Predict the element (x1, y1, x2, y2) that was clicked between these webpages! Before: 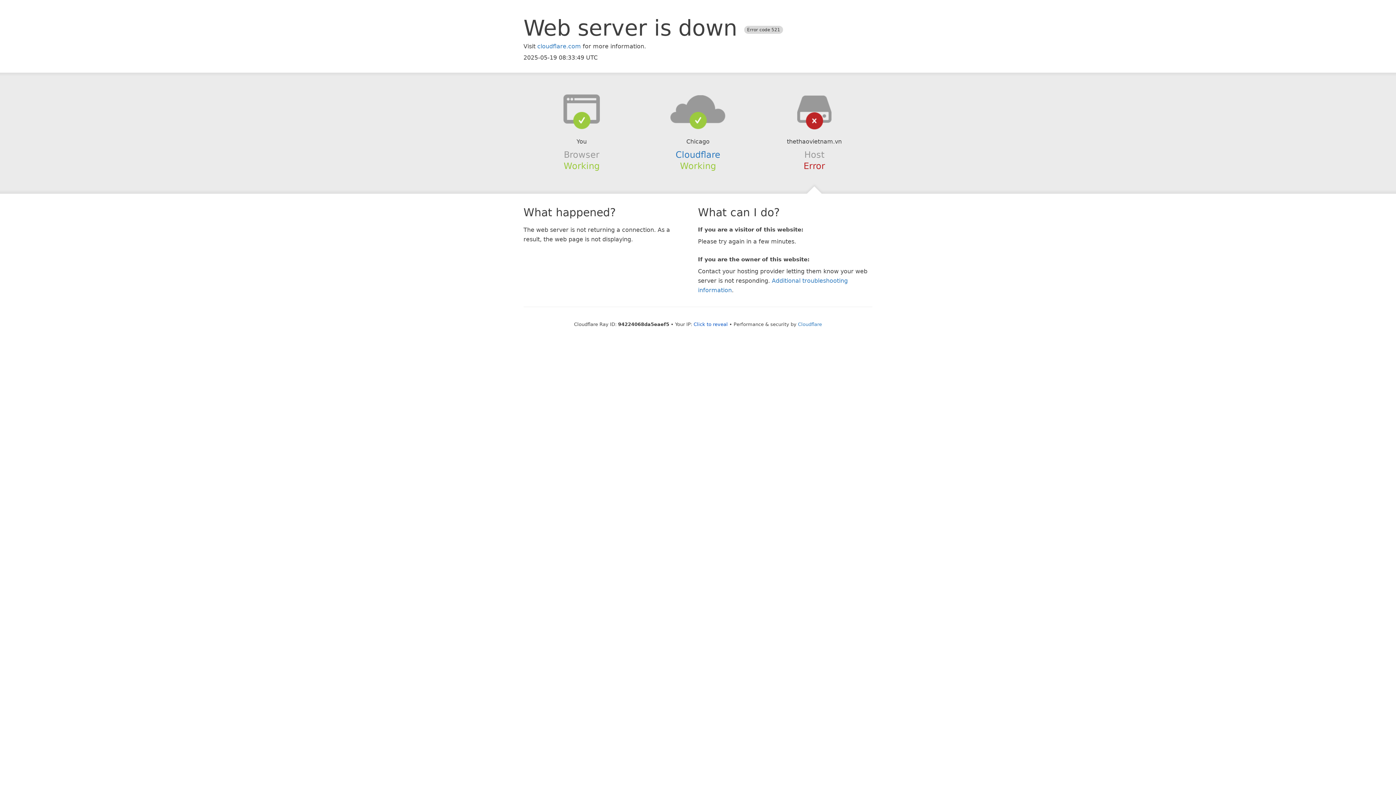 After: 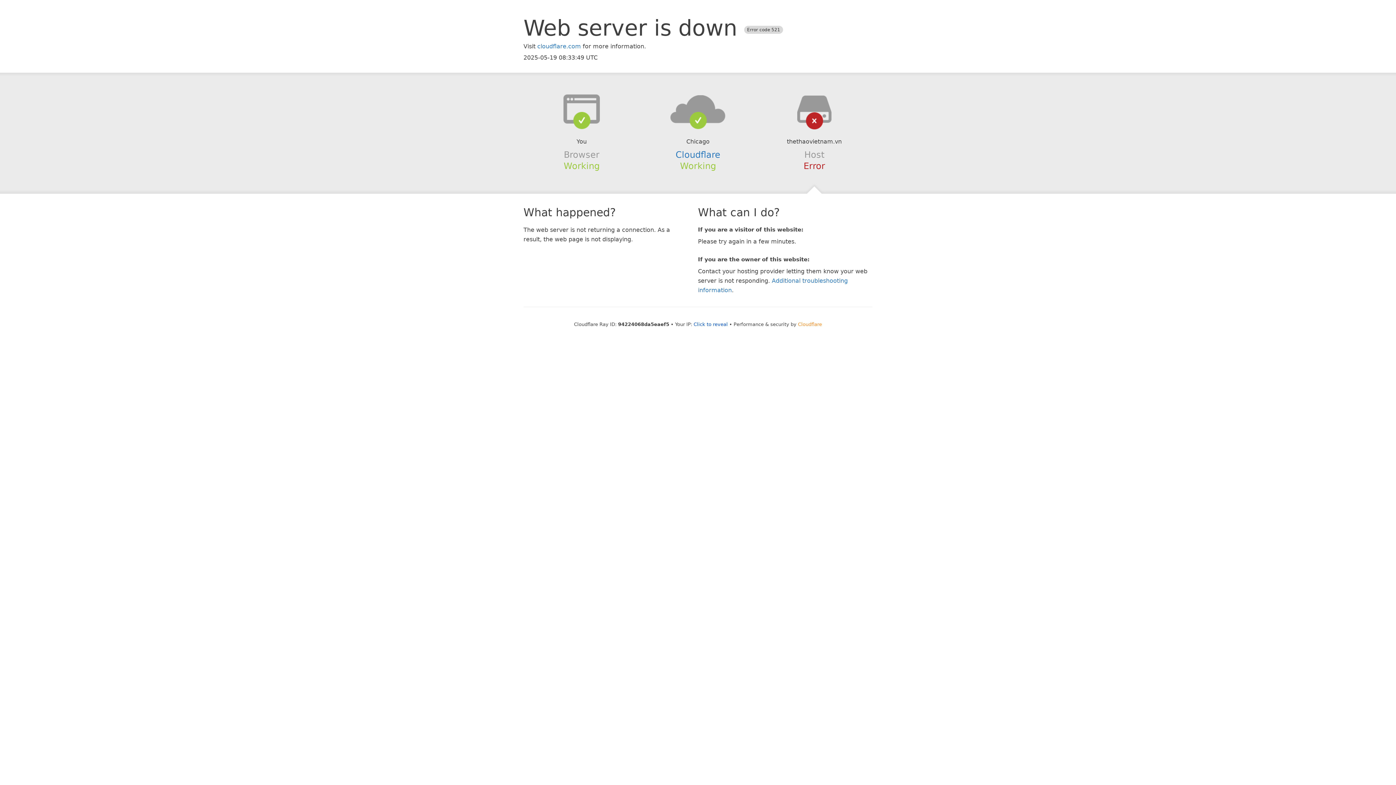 Action: bbox: (798, 321, 822, 327) label: Cloudflare